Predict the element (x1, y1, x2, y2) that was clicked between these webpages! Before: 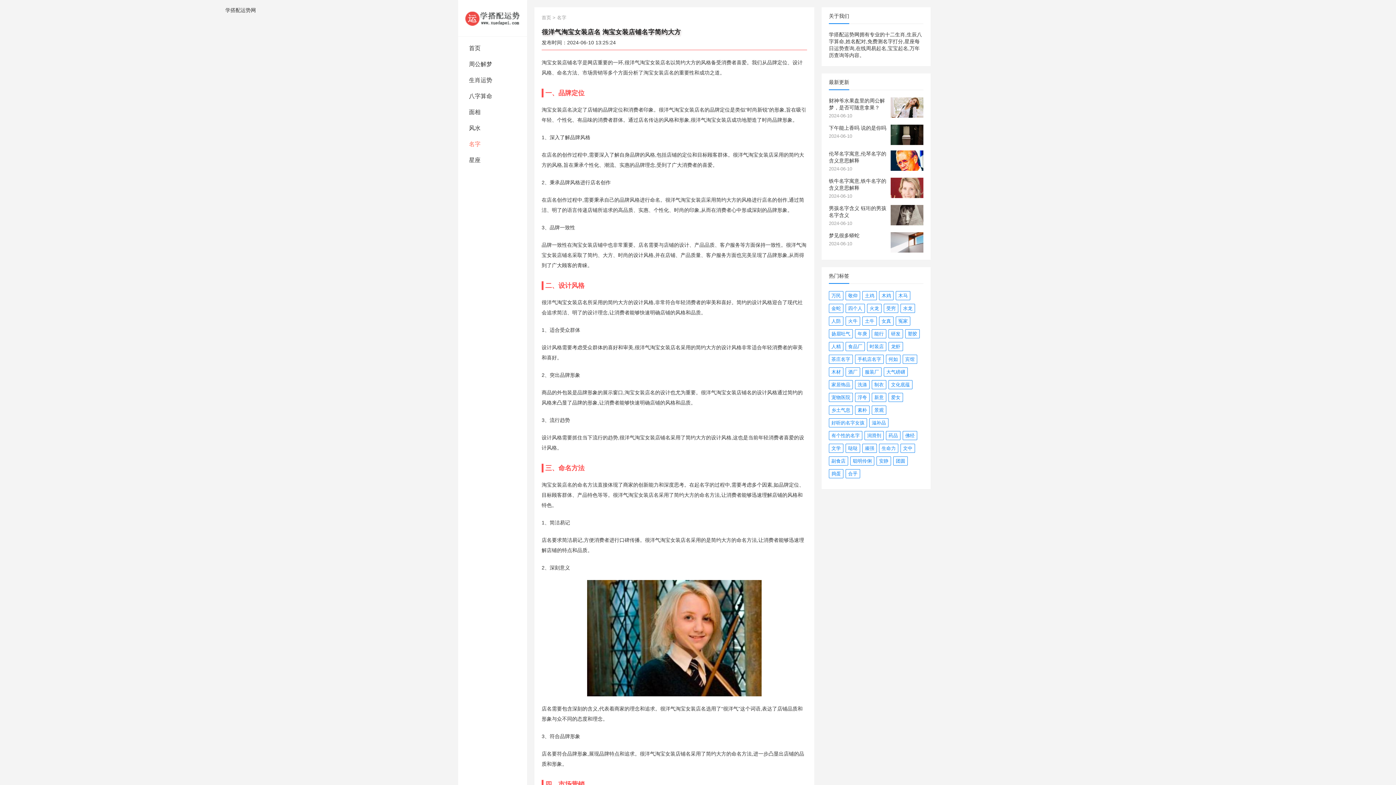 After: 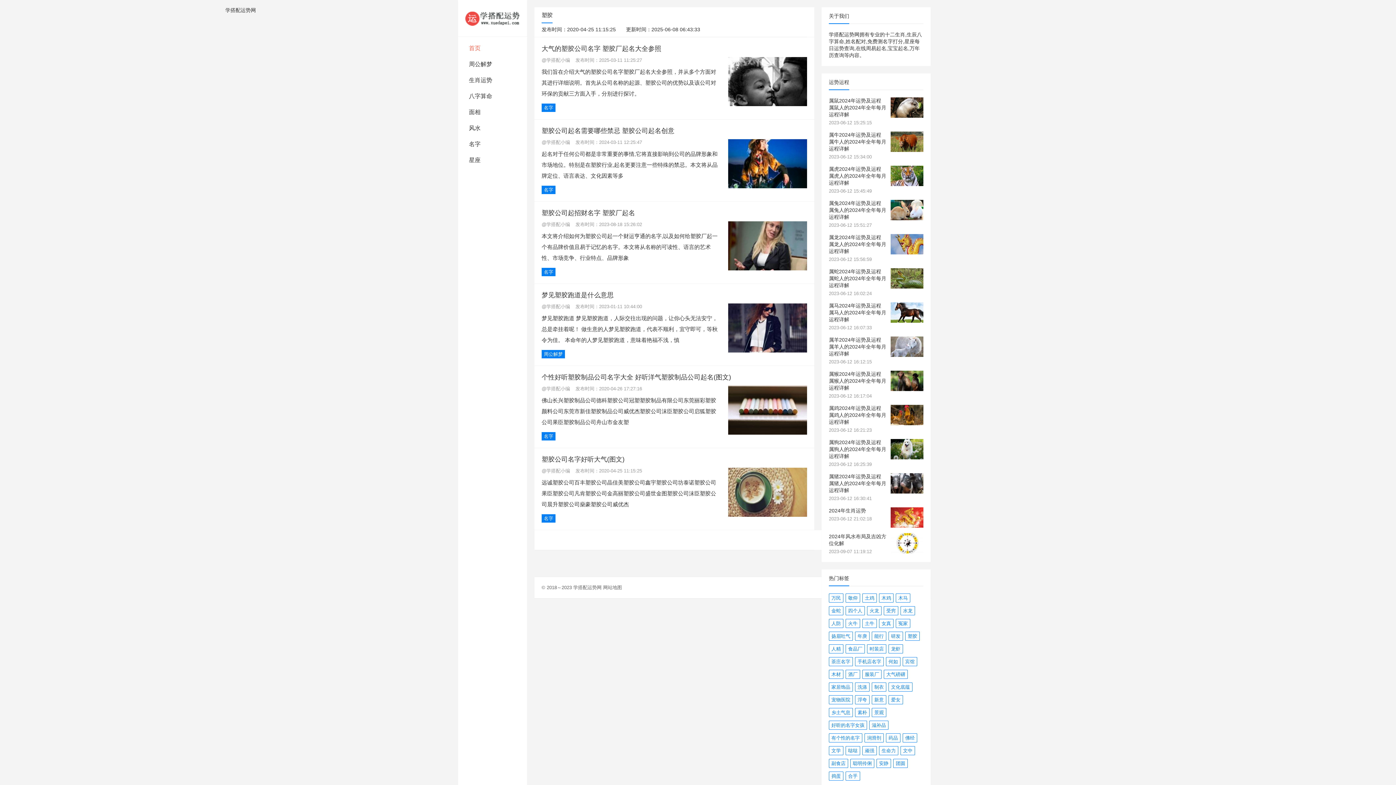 Action: label: 塑胶 bbox: (908, 331, 917, 336)